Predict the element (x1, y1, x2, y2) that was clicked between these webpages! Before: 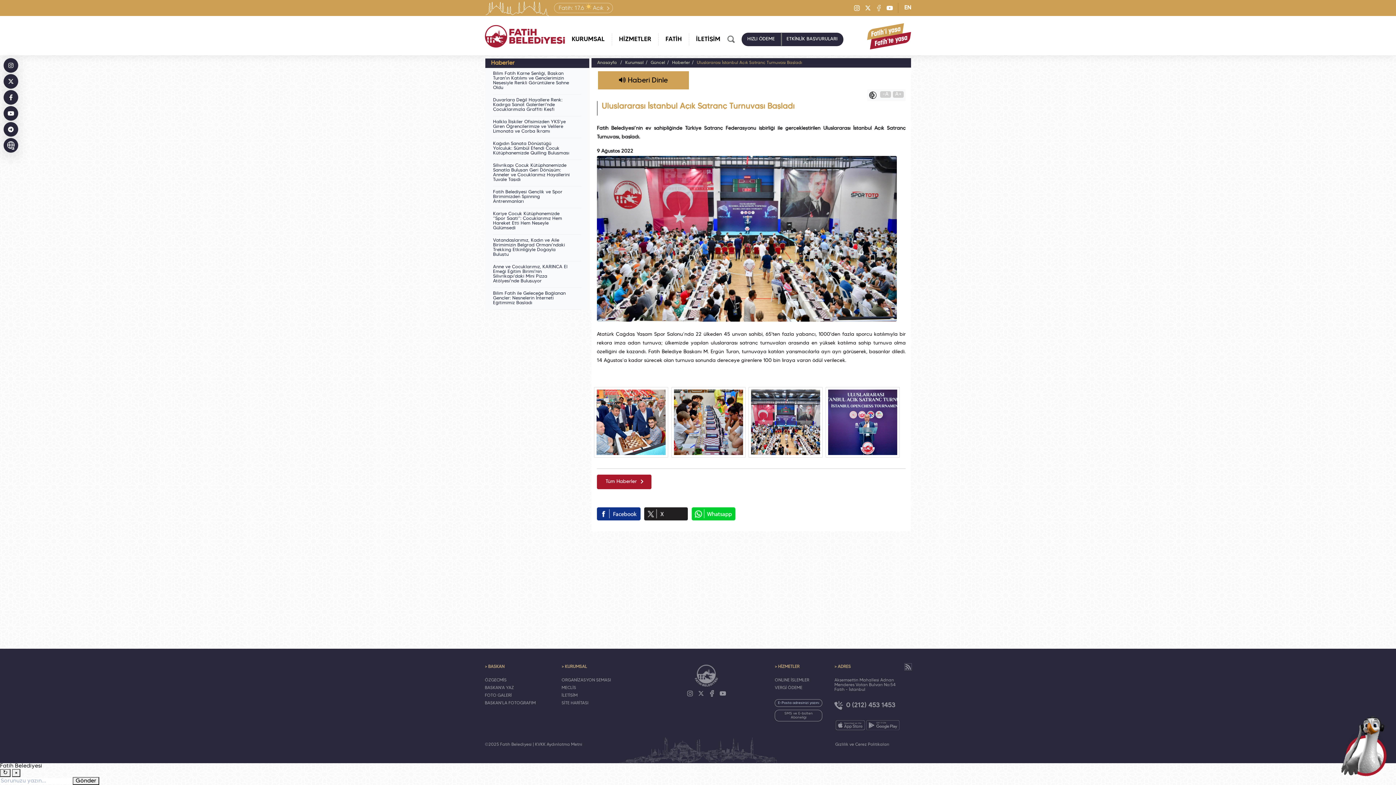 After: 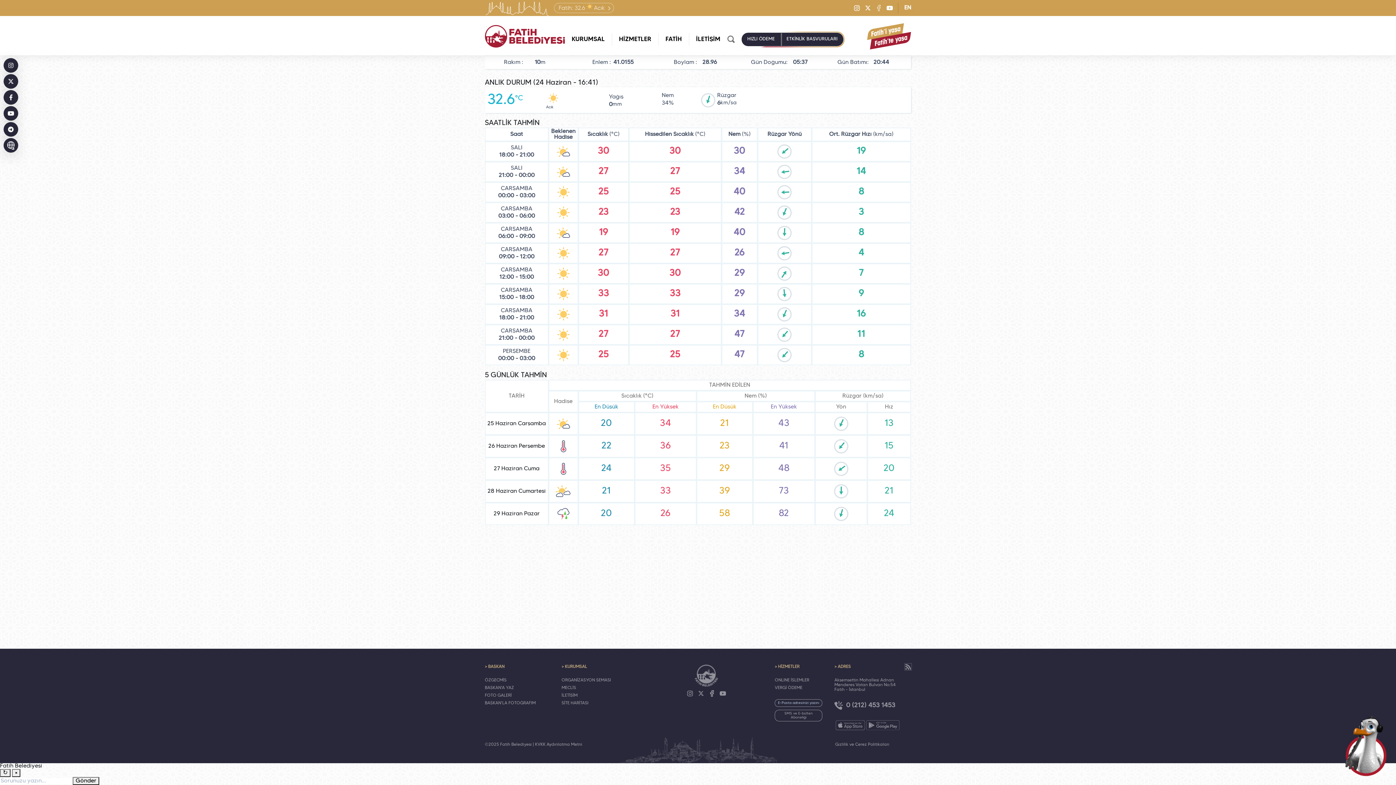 Action: bbox: (554, 2, 612, 13) label: Detay için tıklayınız
Fatih: 
17.6
Açık